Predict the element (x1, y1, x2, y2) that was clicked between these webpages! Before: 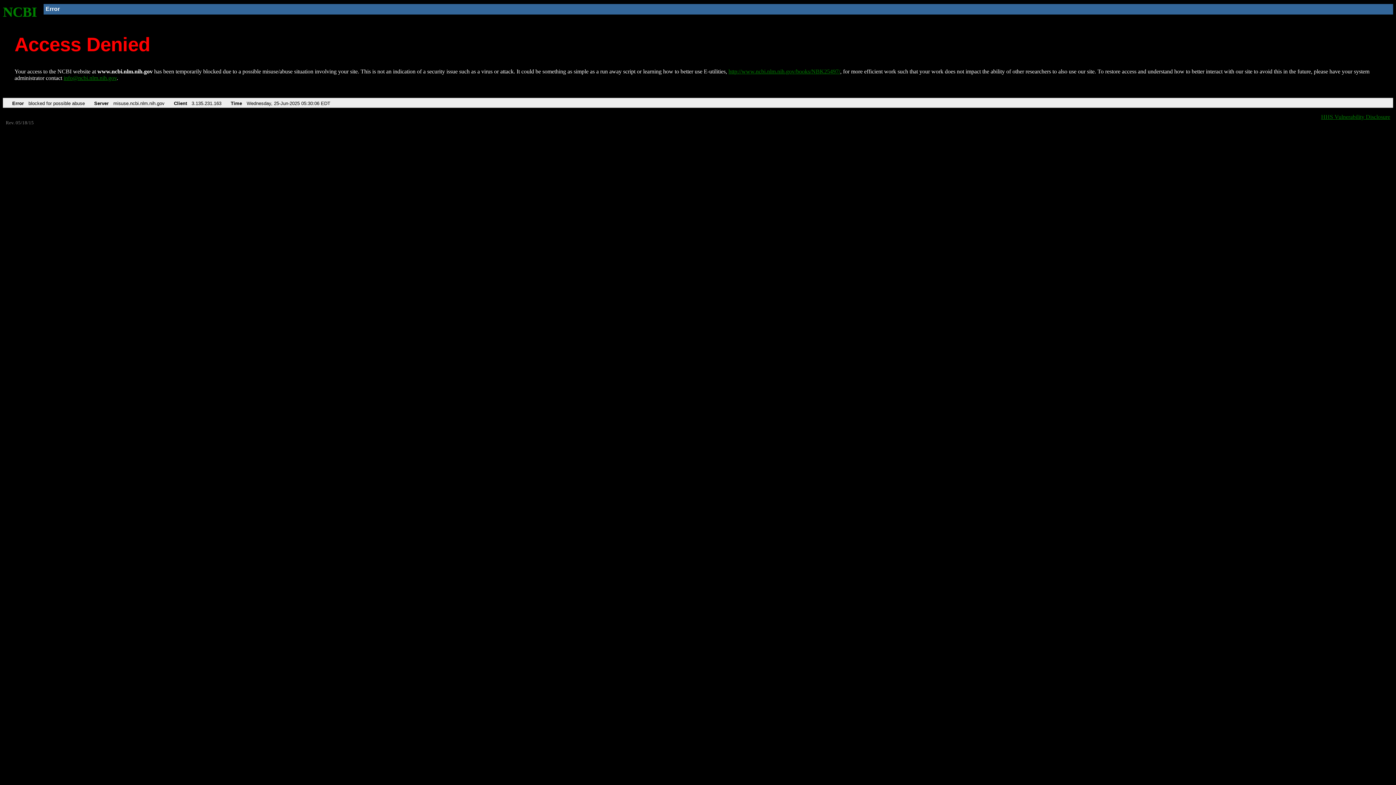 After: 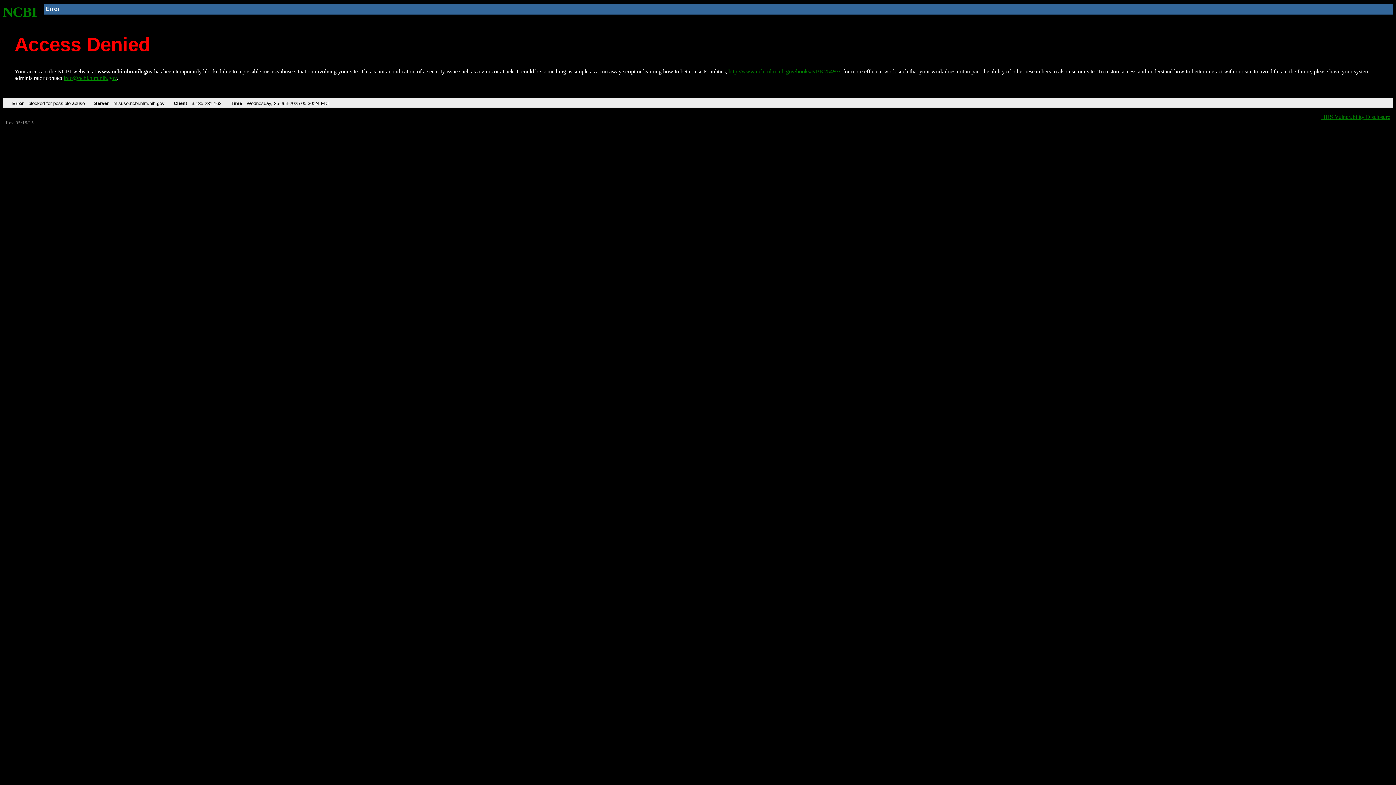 Action: bbox: (2, 4, 37, 19) label: NCBI